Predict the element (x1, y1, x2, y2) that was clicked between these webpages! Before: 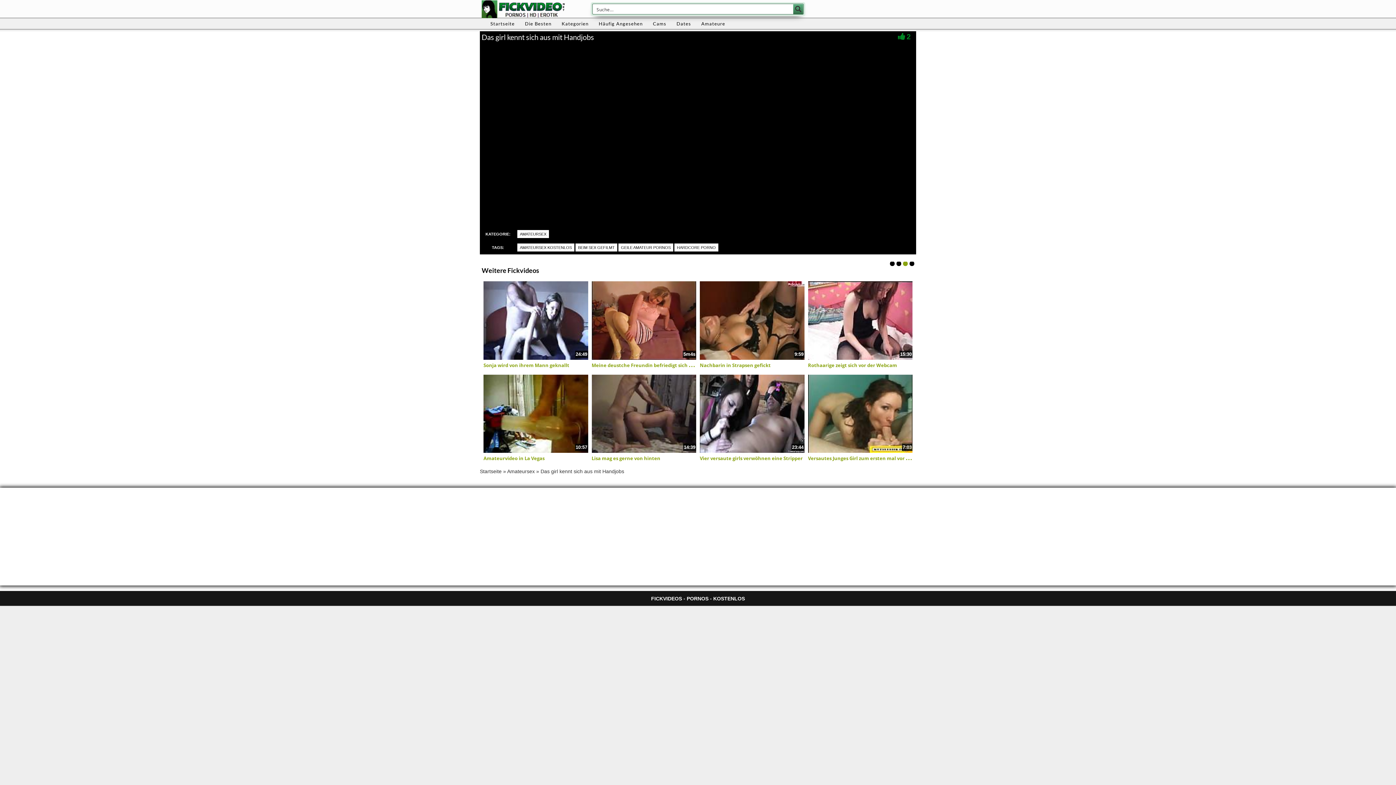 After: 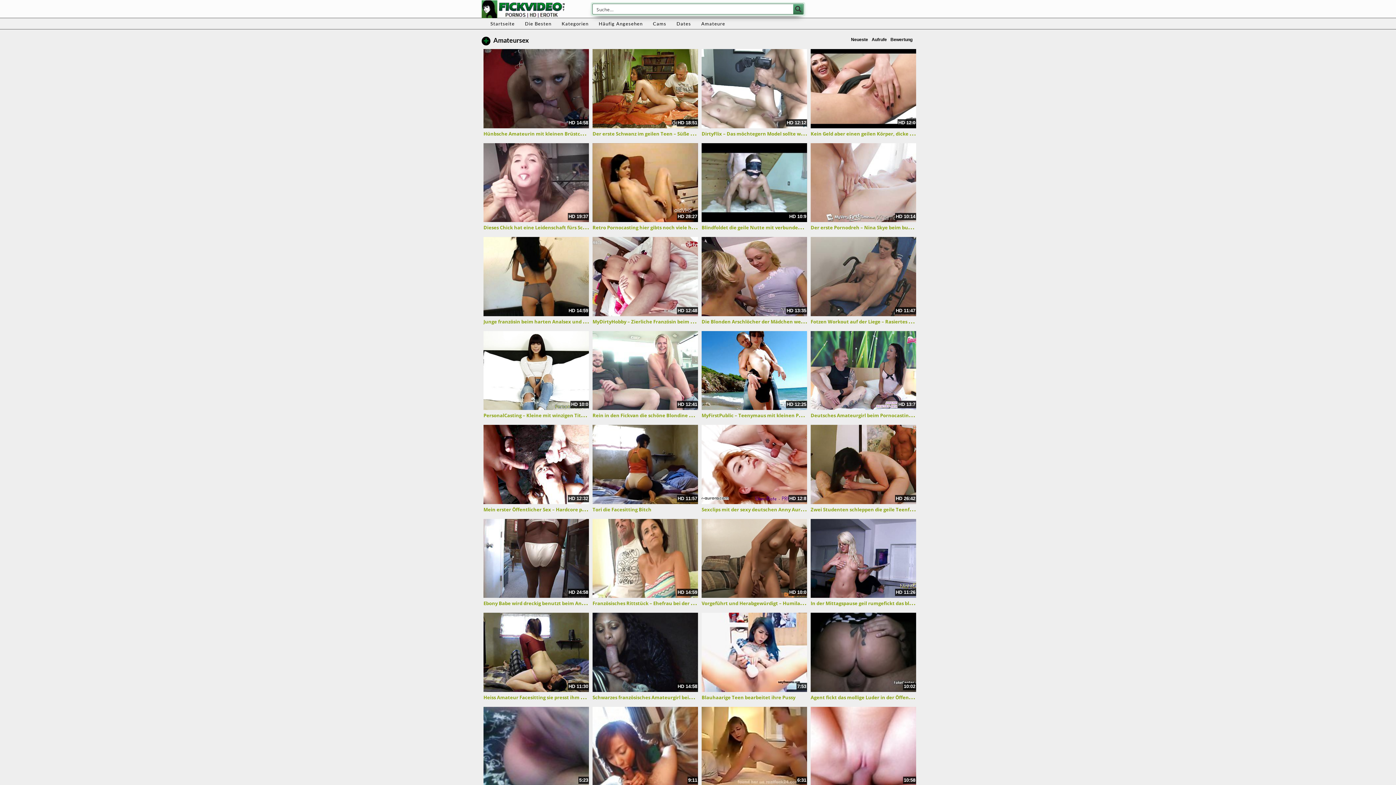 Action: bbox: (507, 468, 534, 474) label: Amateursex